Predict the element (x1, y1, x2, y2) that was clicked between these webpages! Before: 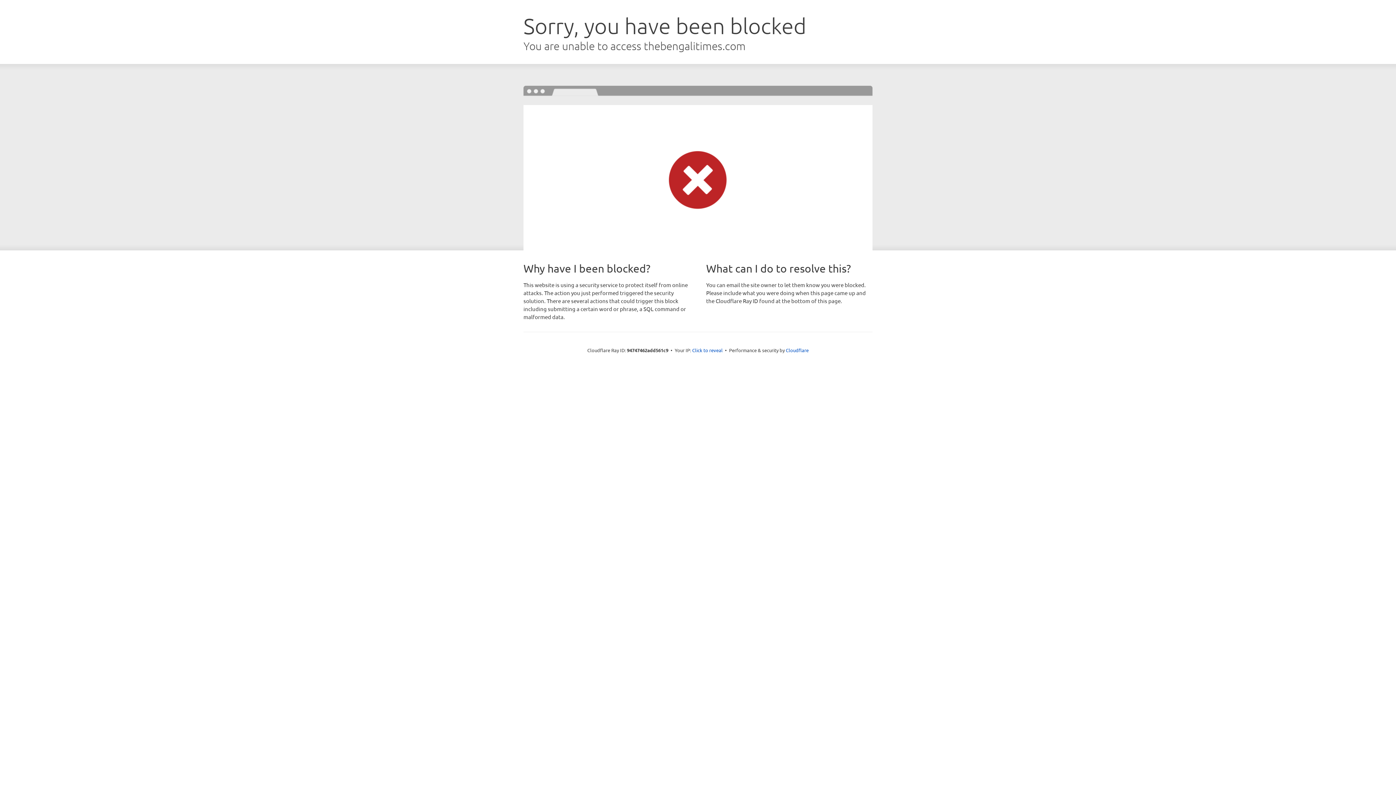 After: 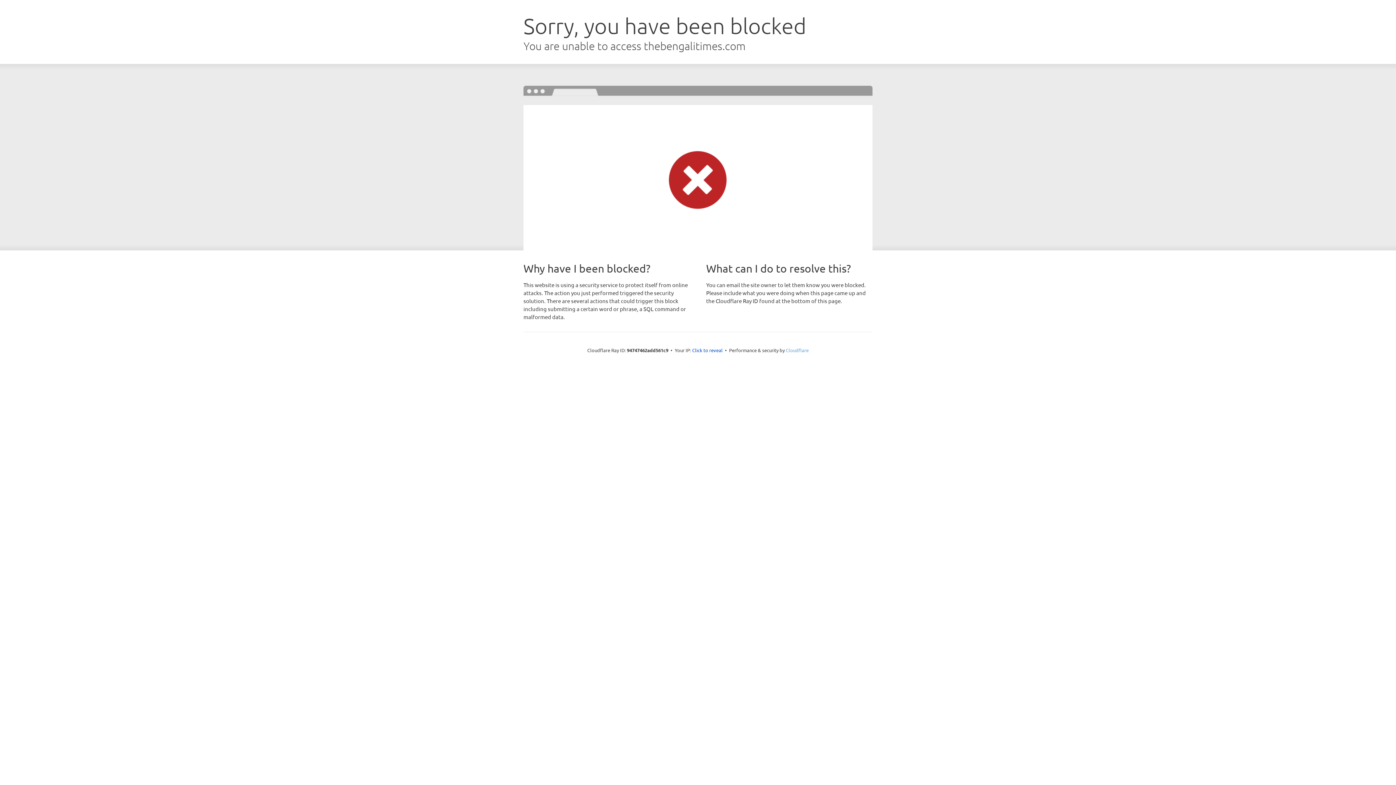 Action: label: Cloudflare bbox: (786, 347, 808, 353)